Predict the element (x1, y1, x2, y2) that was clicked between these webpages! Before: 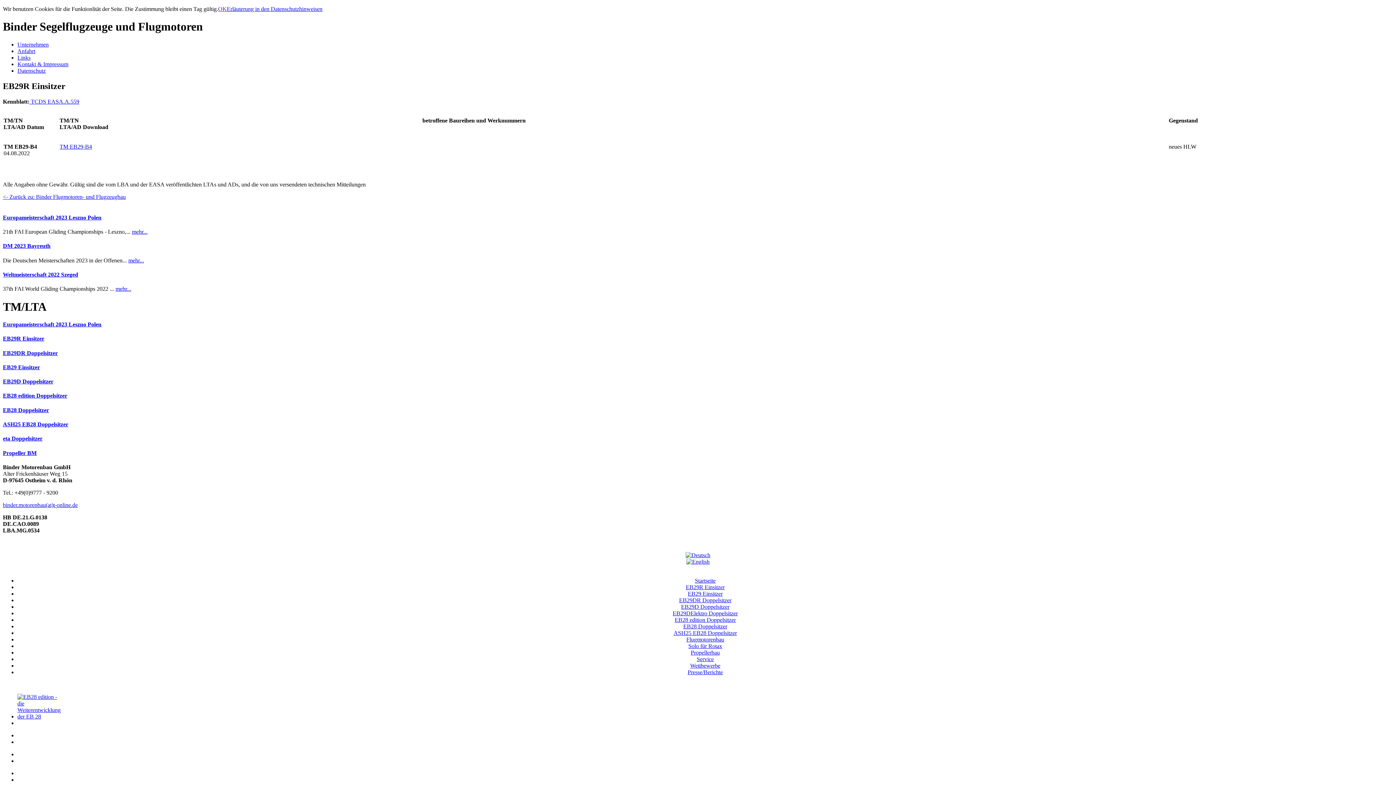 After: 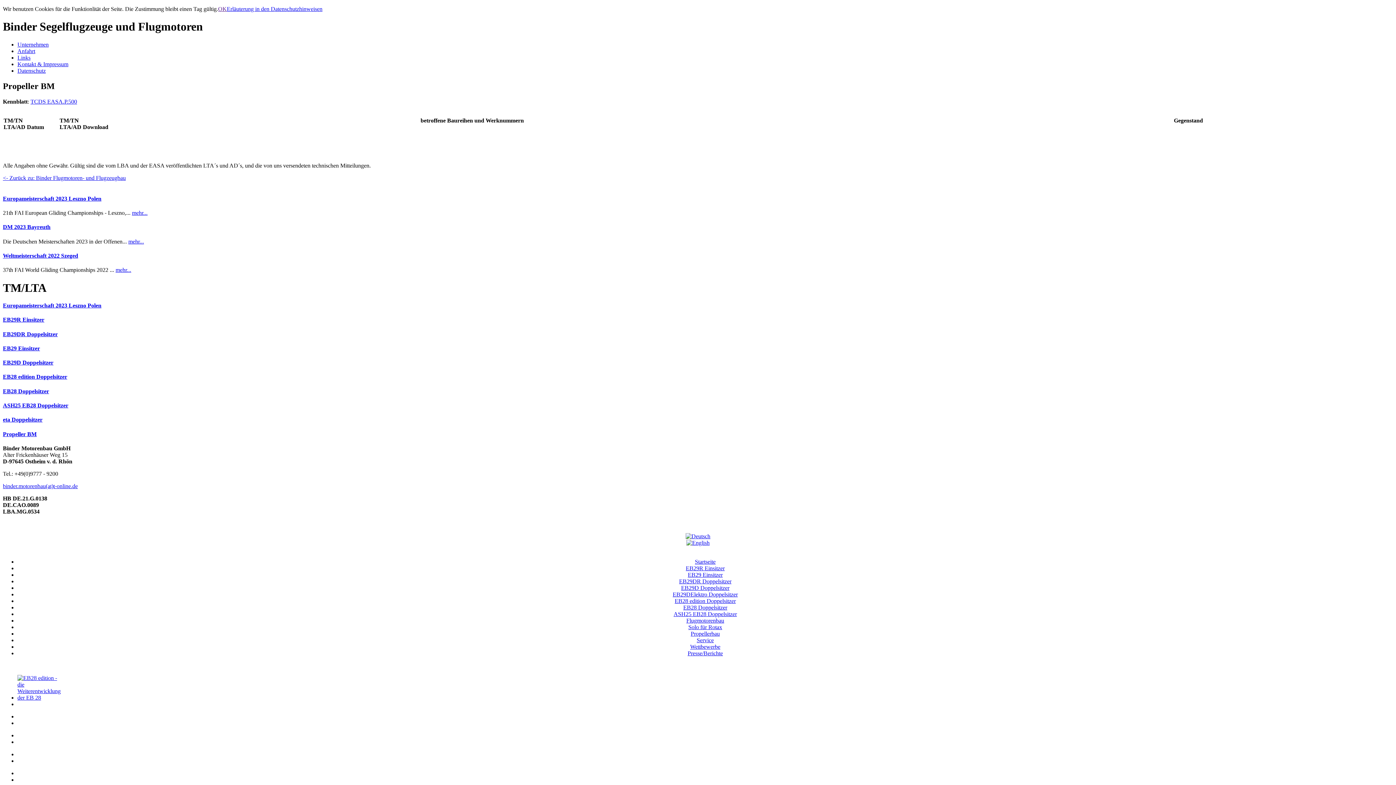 Action: bbox: (2, 450, 36, 456) label: Propeller BM